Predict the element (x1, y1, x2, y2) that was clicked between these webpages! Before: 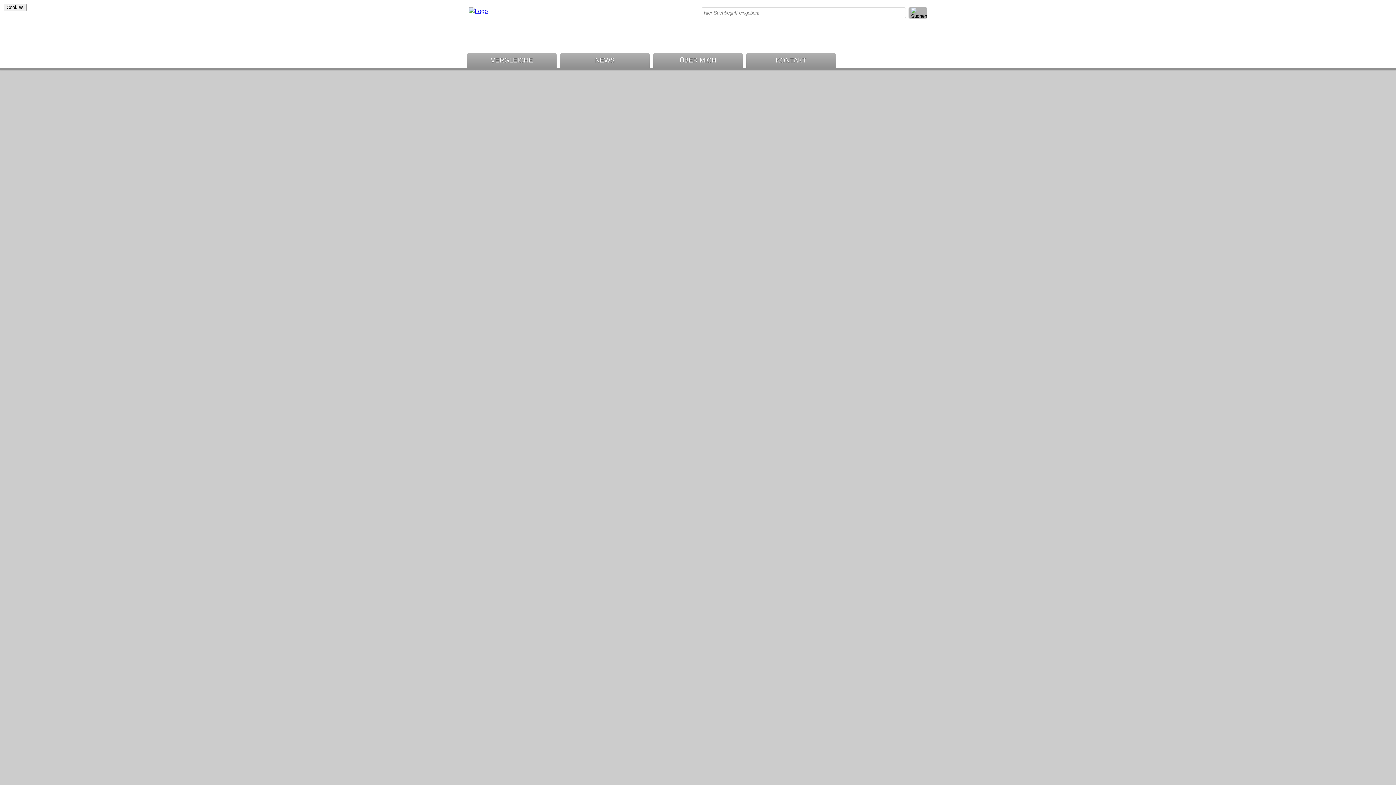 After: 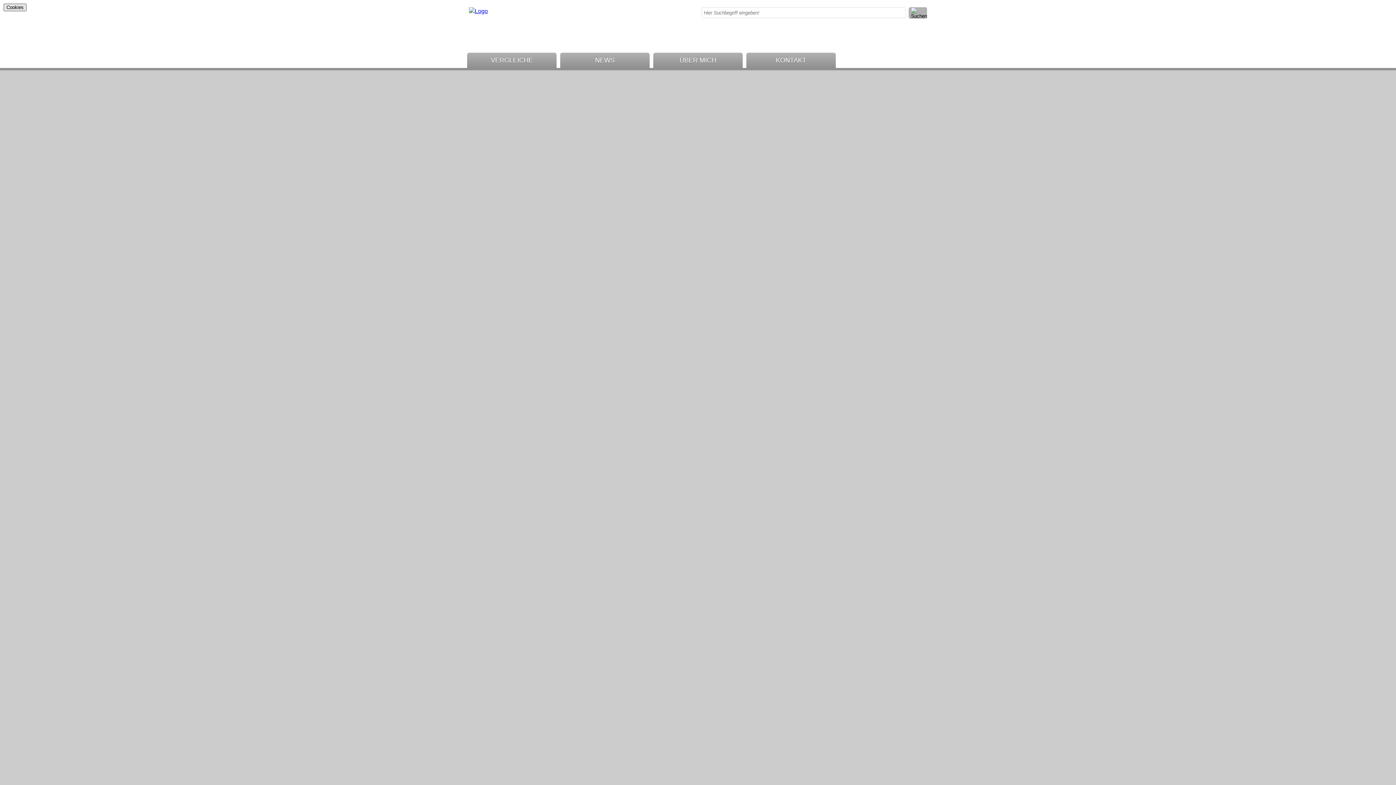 Action: label: Cookies bbox: (3, 3, 26, 11)